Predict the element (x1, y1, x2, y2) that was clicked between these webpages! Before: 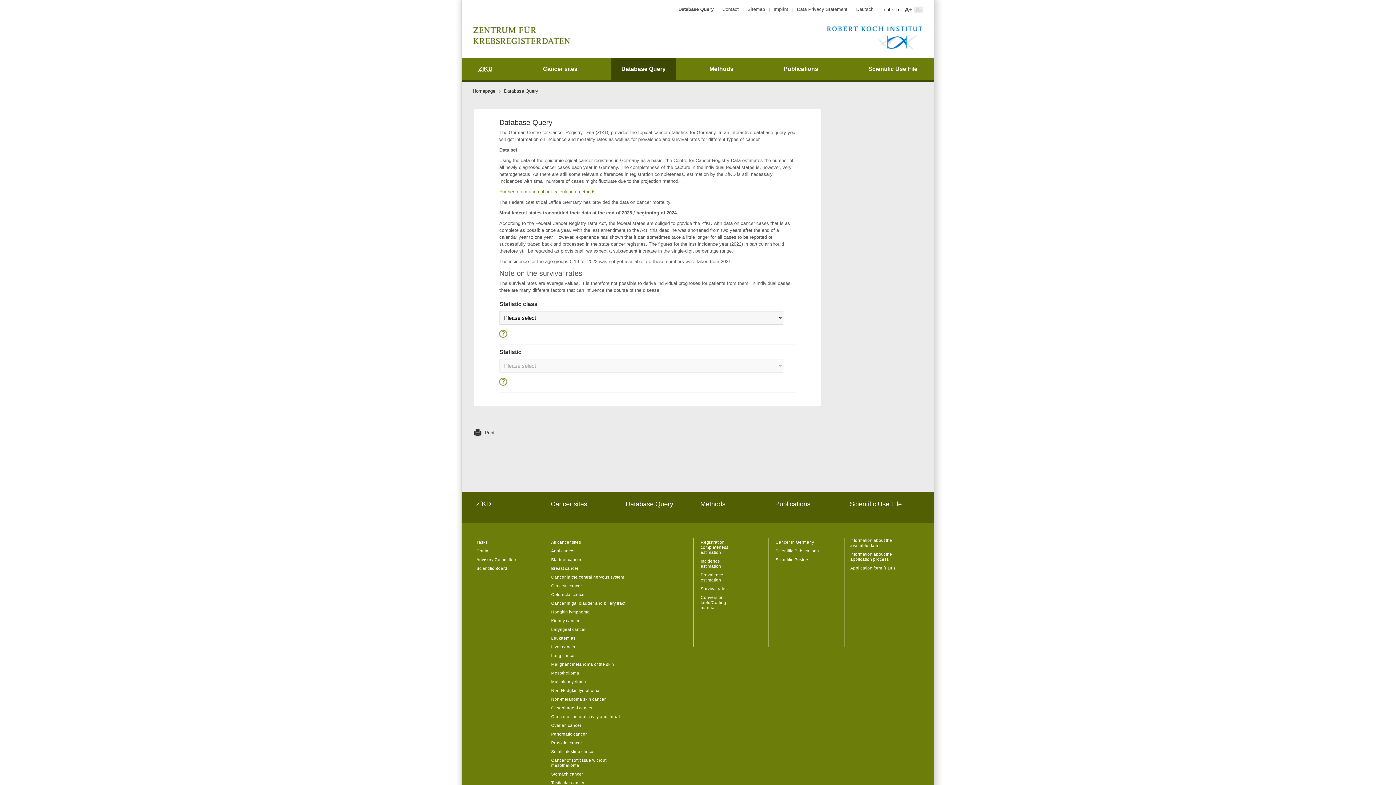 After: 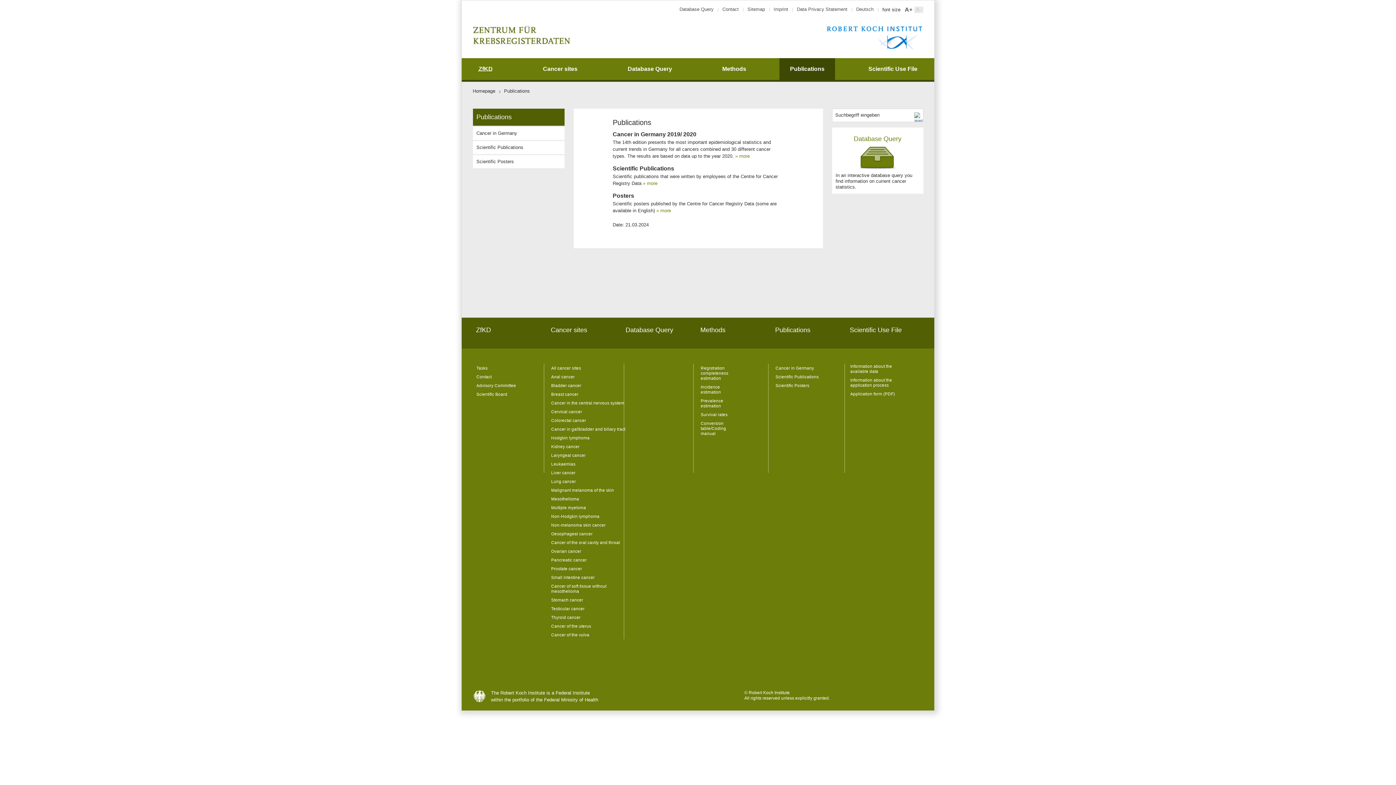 Action: bbox: (766, 58, 835, 80) label: Pub­li­ca­tions